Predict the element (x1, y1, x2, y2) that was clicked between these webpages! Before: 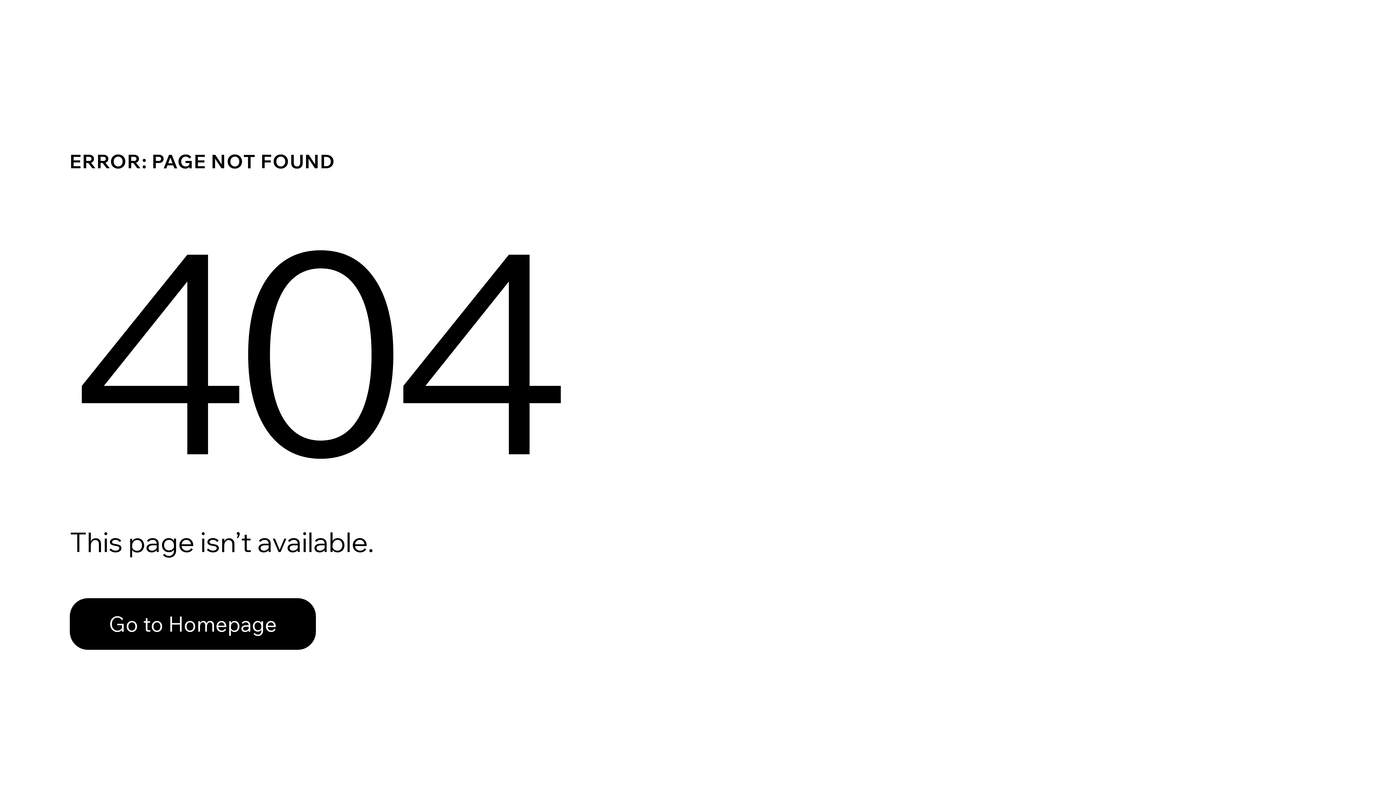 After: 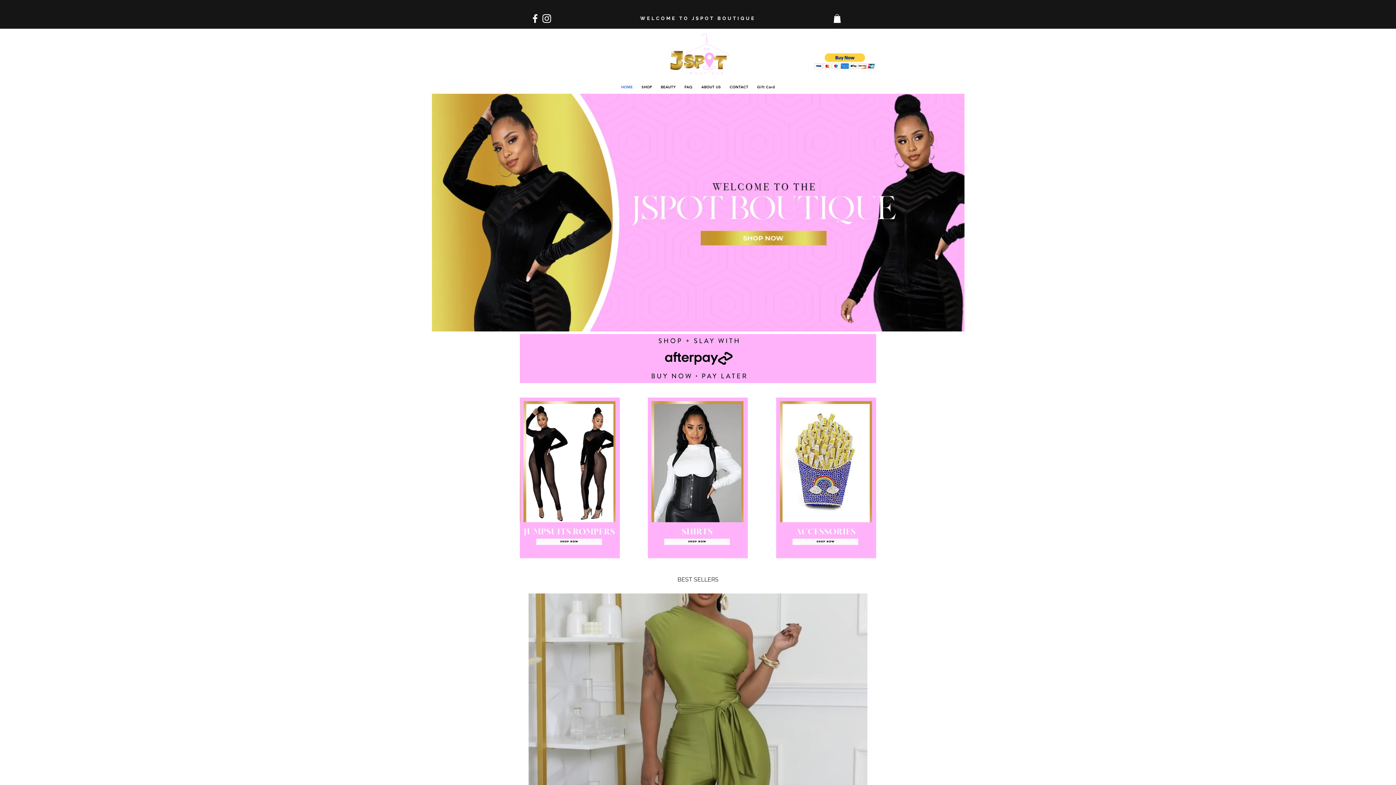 Action: bbox: (69, 582, 768, 659) label: Go to Homepage